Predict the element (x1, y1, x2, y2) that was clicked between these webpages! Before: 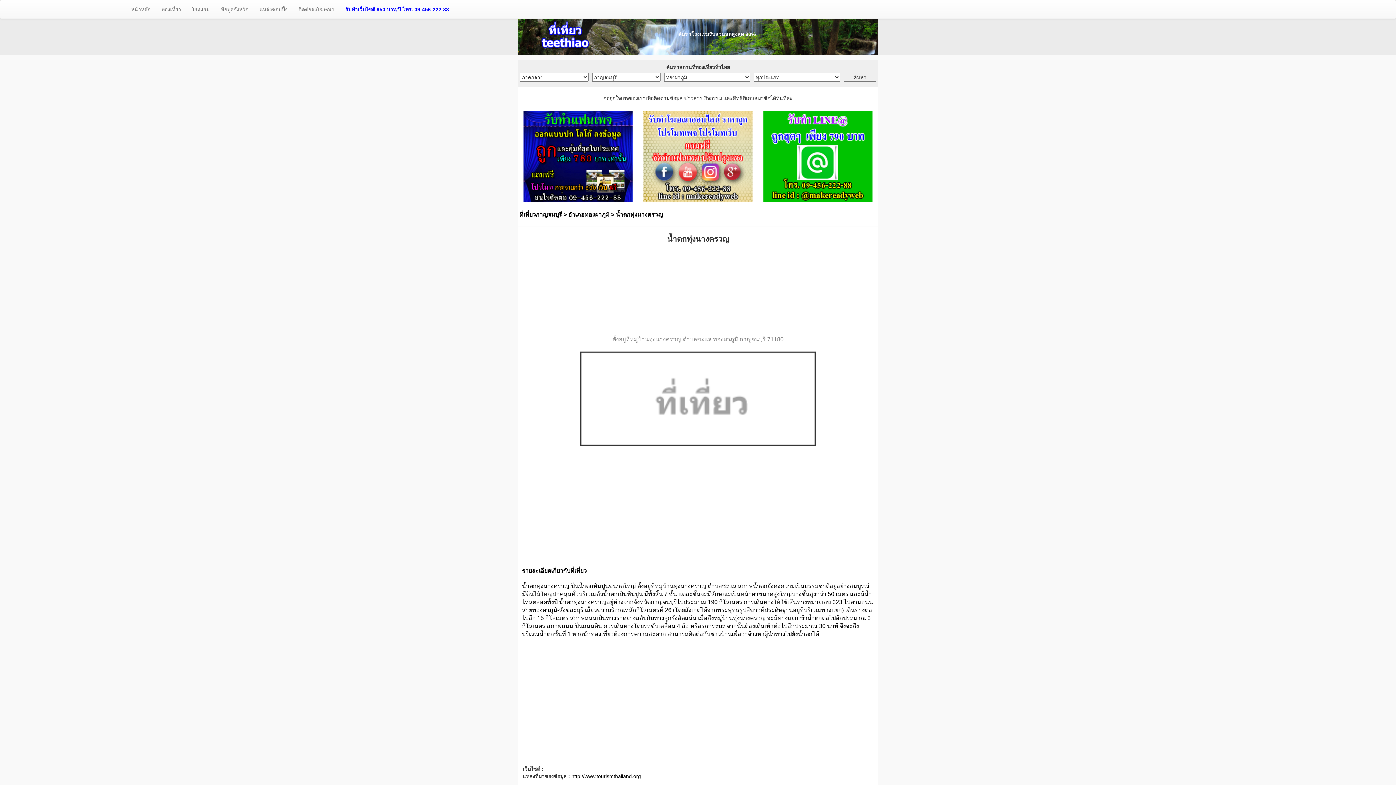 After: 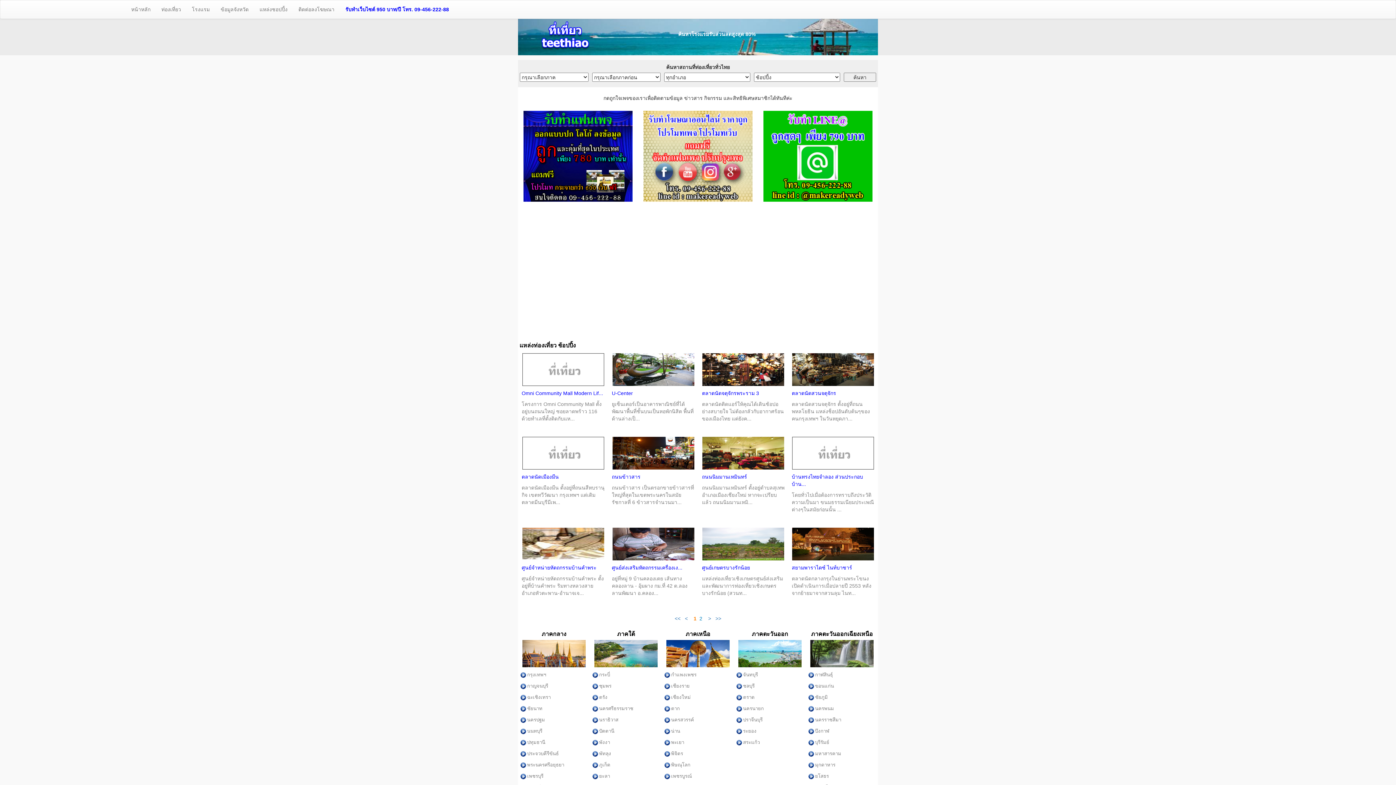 Action: label: แหล่งชอปปิ้ง bbox: (254, 0, 293, 18)